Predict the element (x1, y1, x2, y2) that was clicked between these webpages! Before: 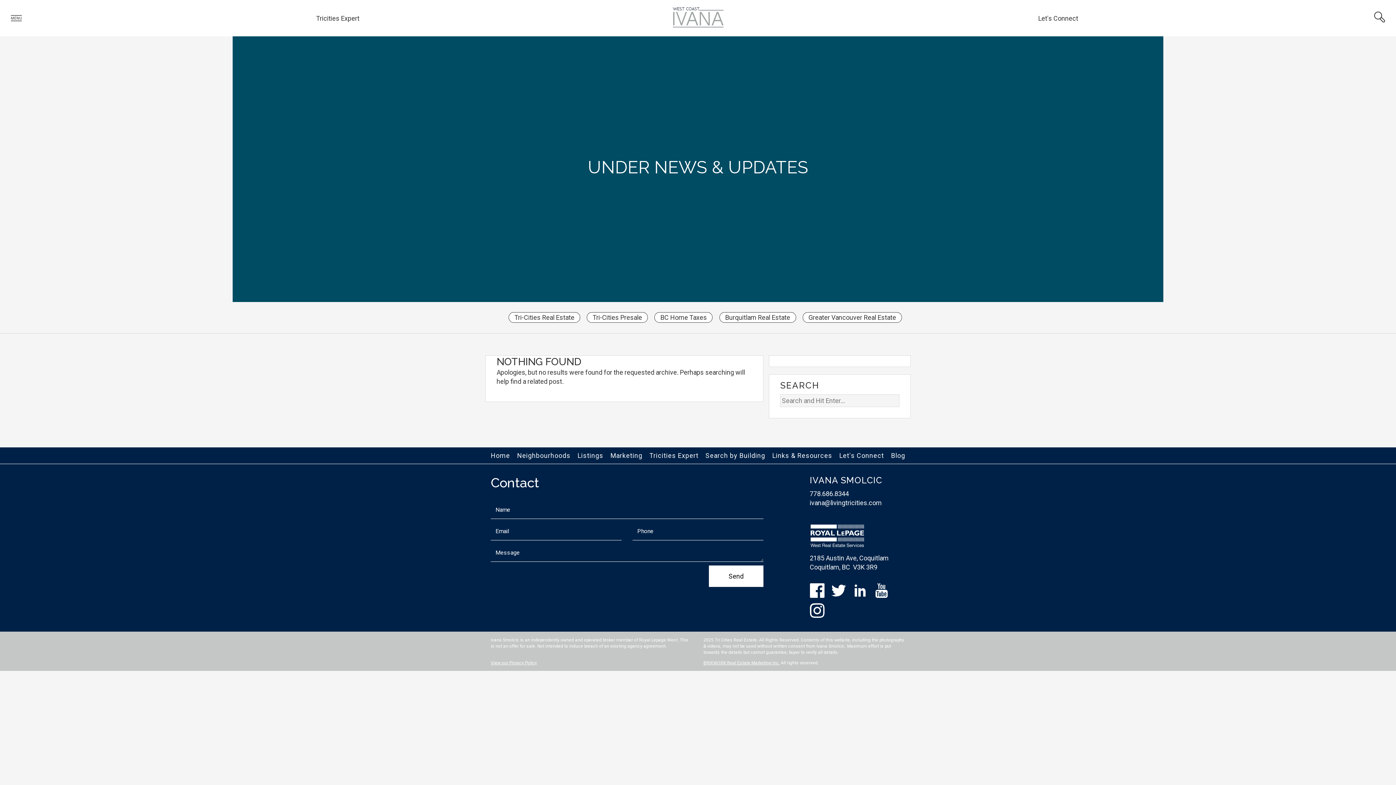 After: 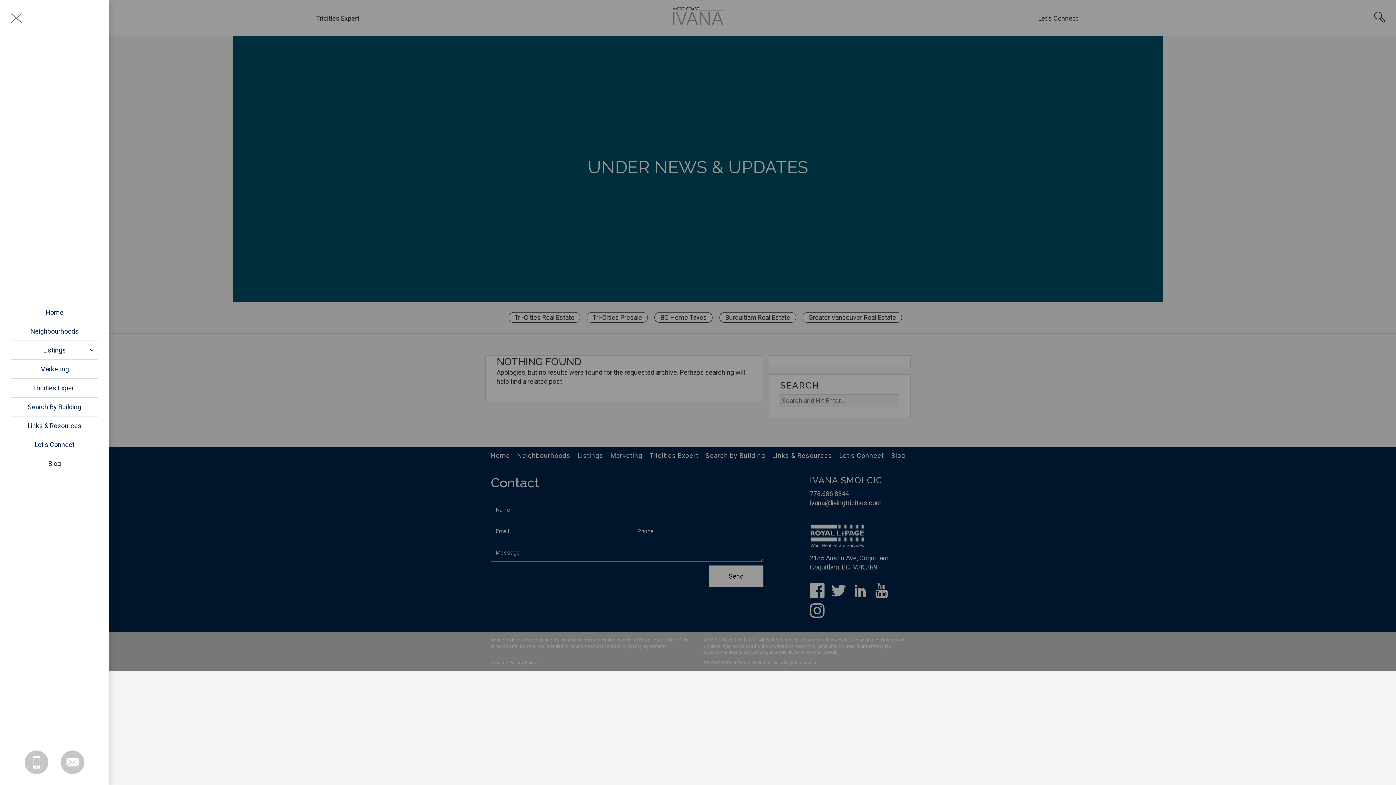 Action: bbox: (10, 17, 21, 25)